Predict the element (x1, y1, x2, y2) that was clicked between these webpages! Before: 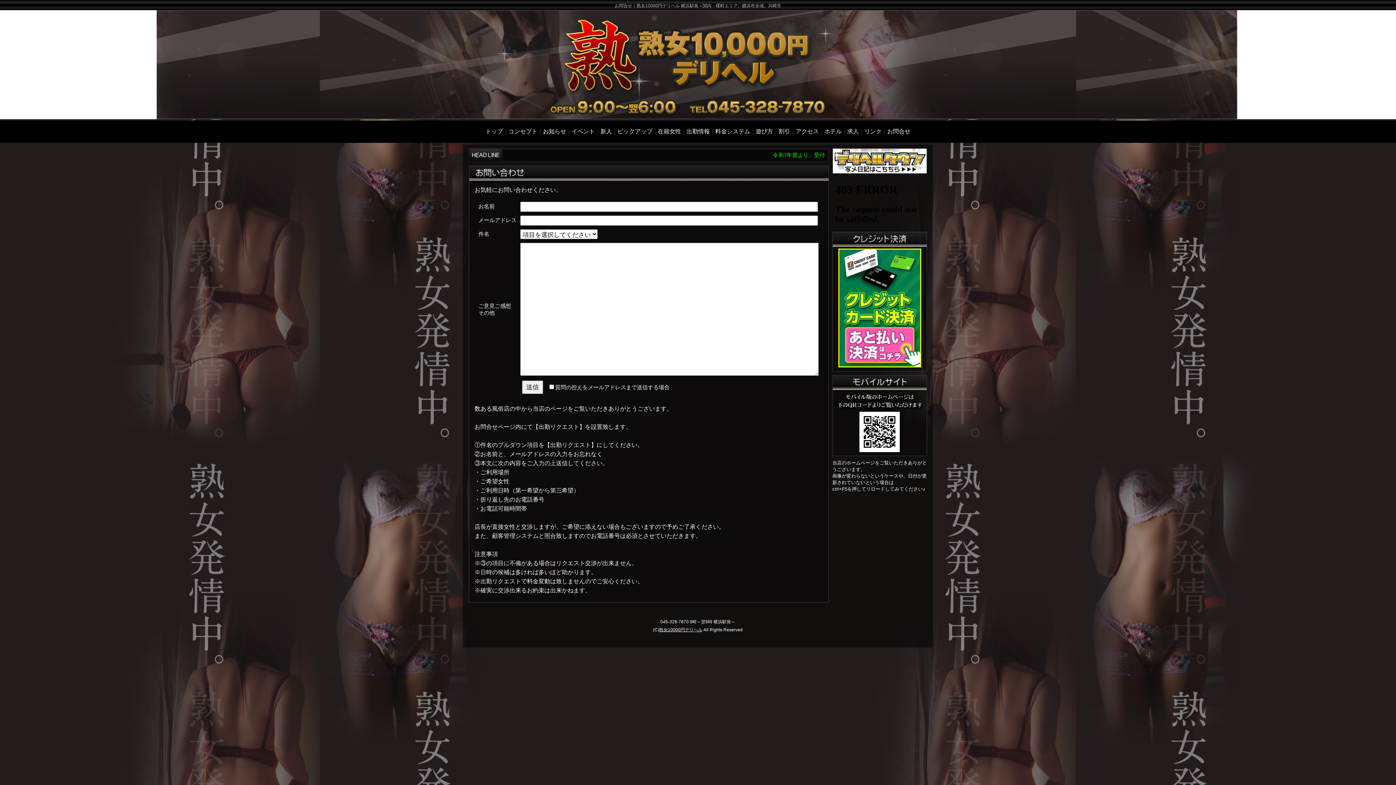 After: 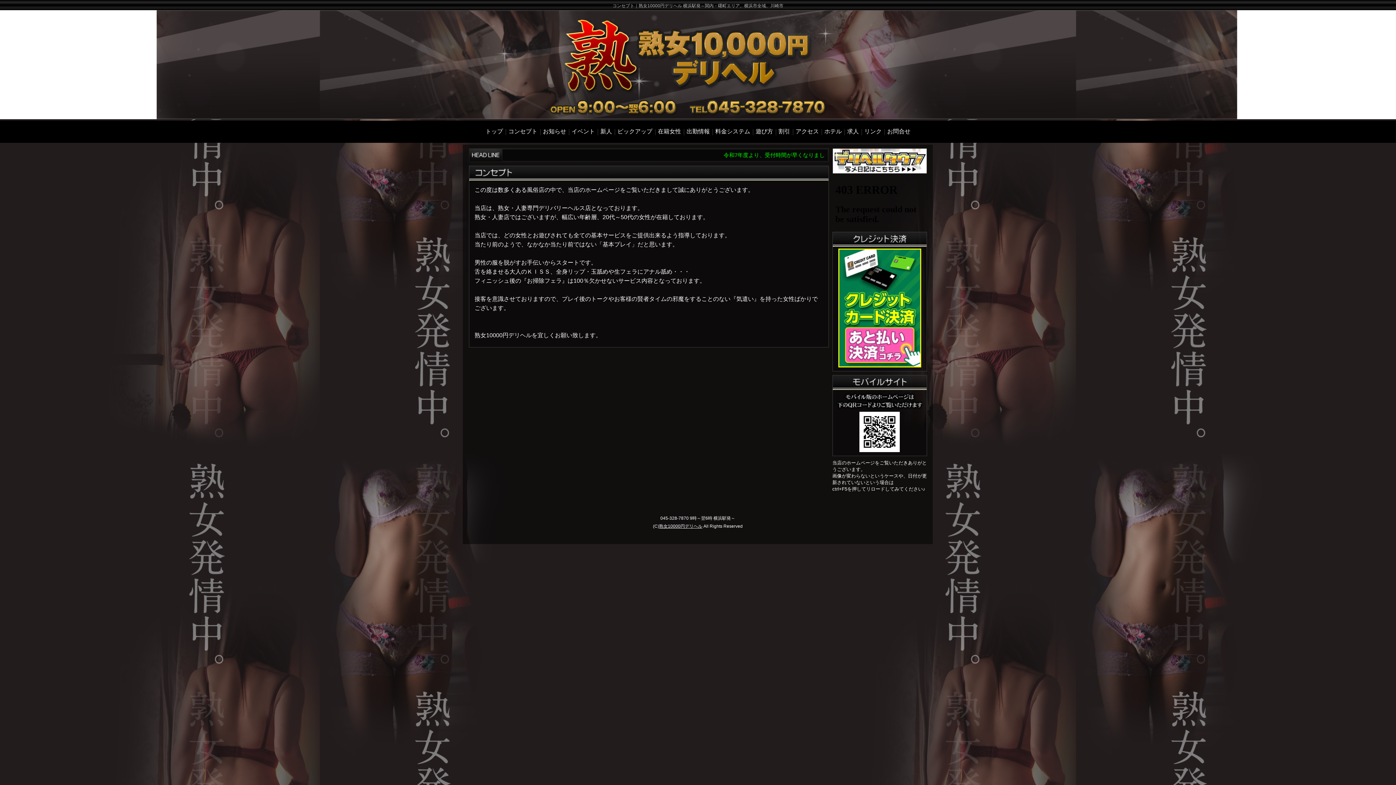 Action: label: コンセプト bbox: (507, 127, 538, 135)